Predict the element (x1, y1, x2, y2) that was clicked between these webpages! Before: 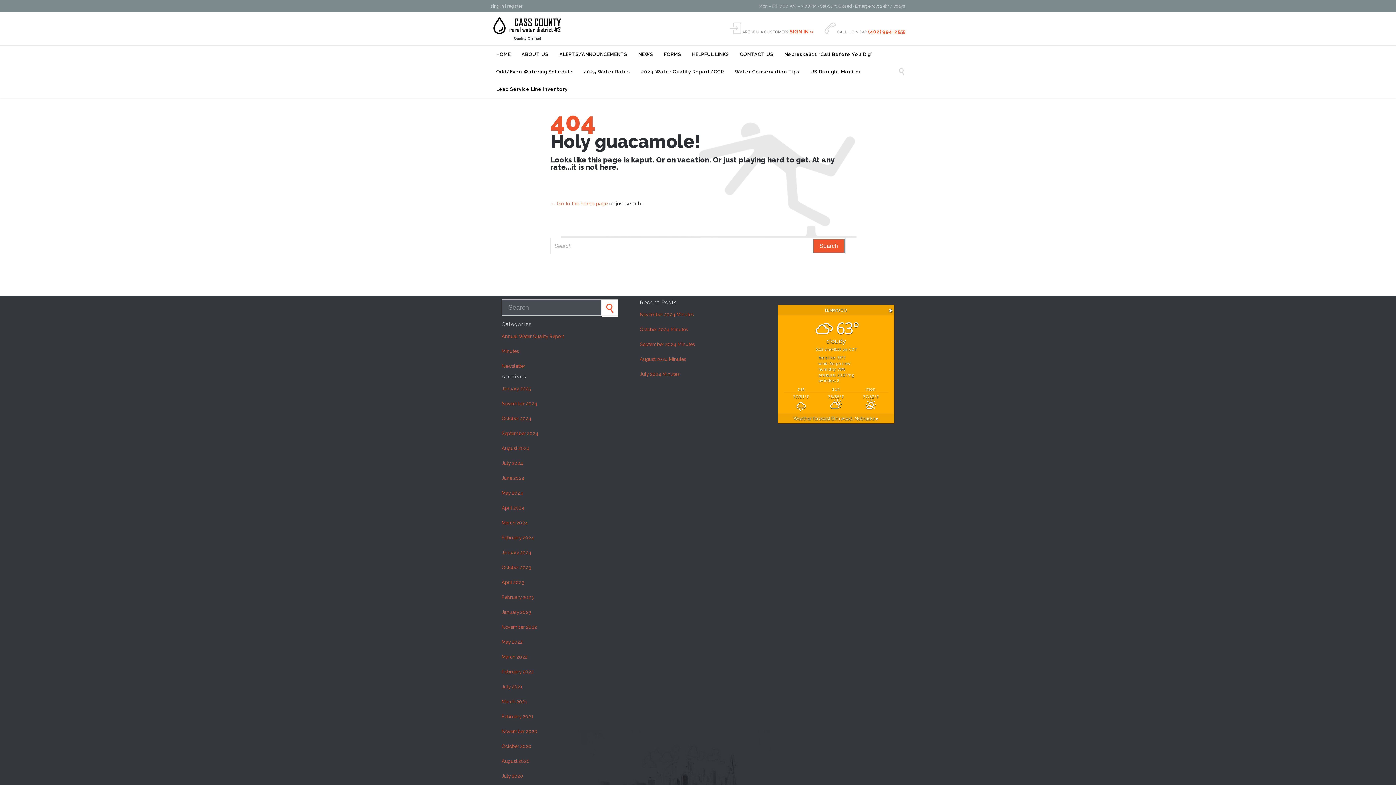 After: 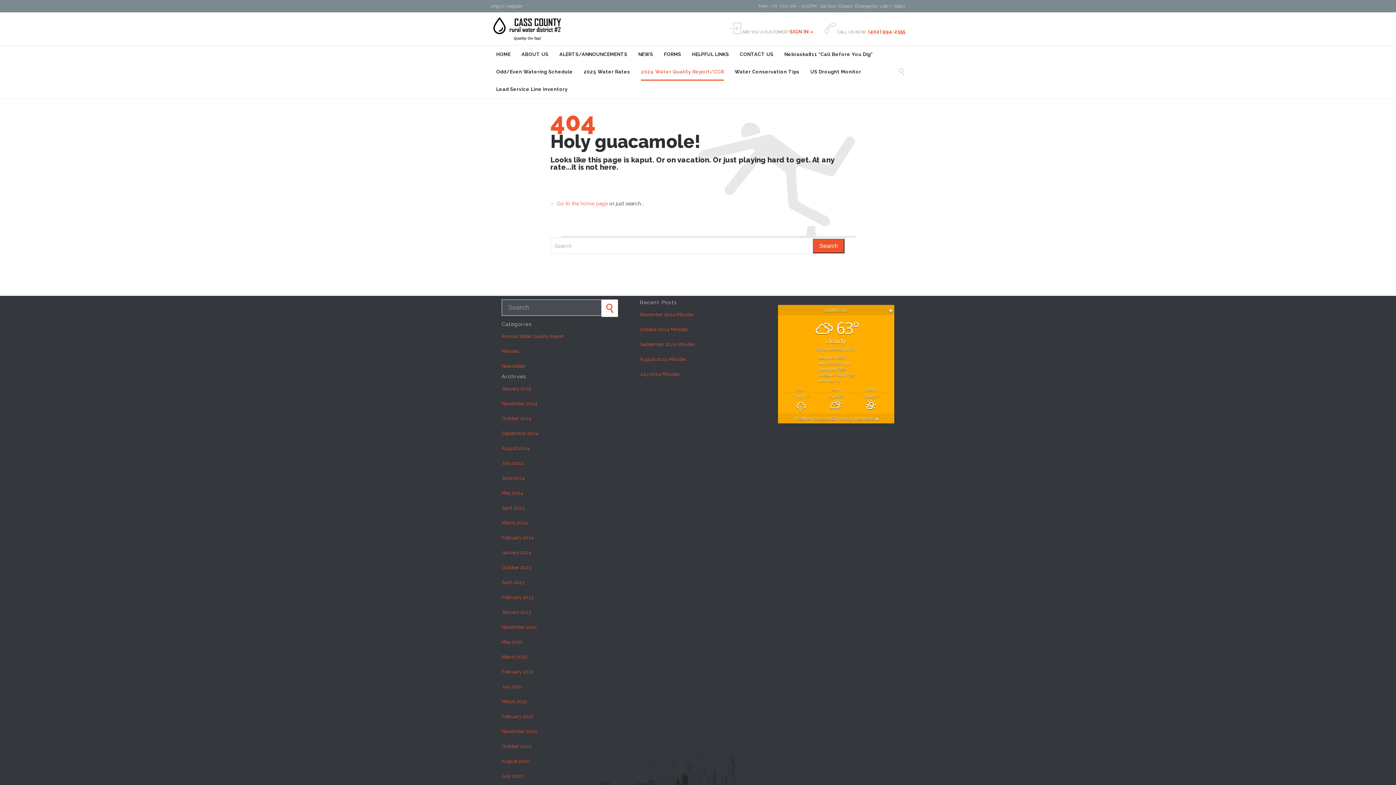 Action: bbox: (641, 64, 724, 80) label: 2024 Water Quality Report/CCR